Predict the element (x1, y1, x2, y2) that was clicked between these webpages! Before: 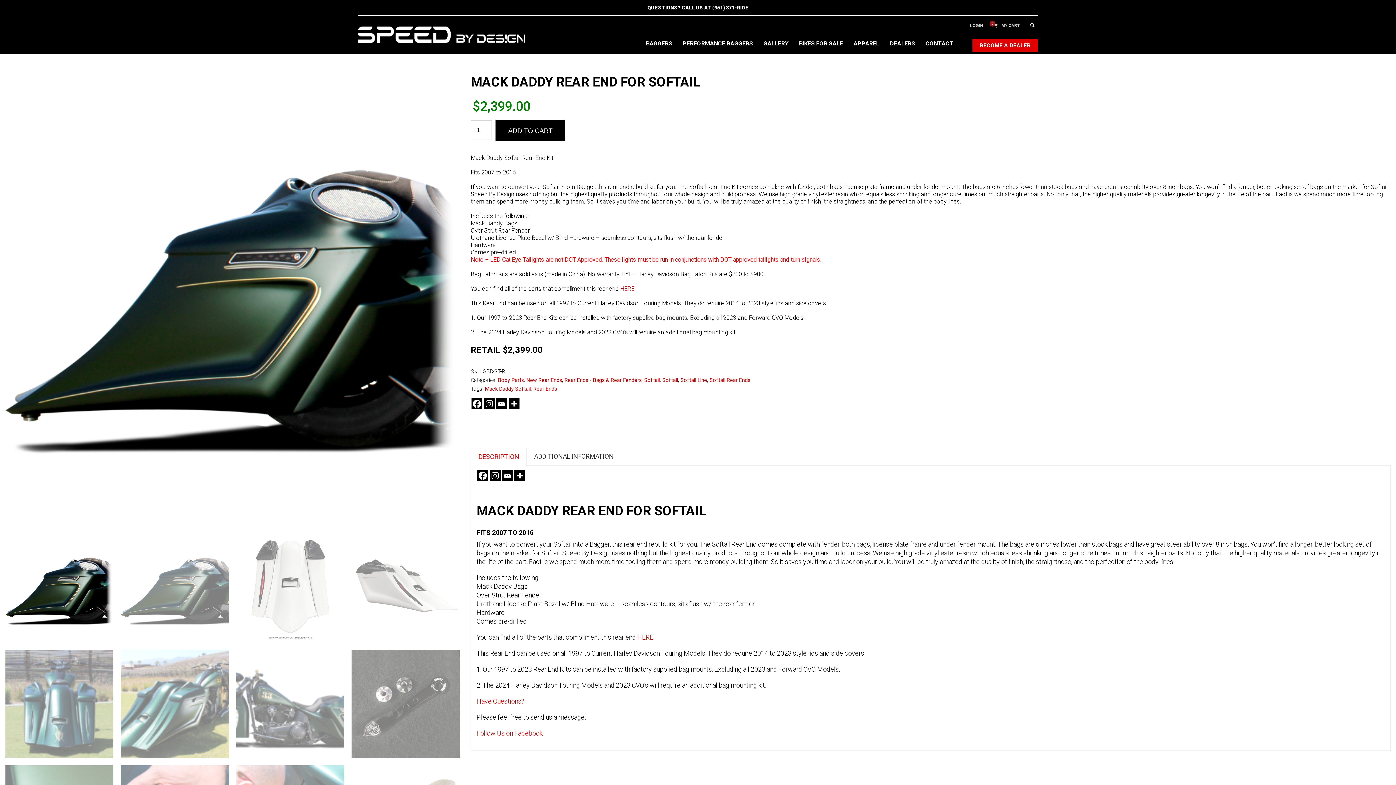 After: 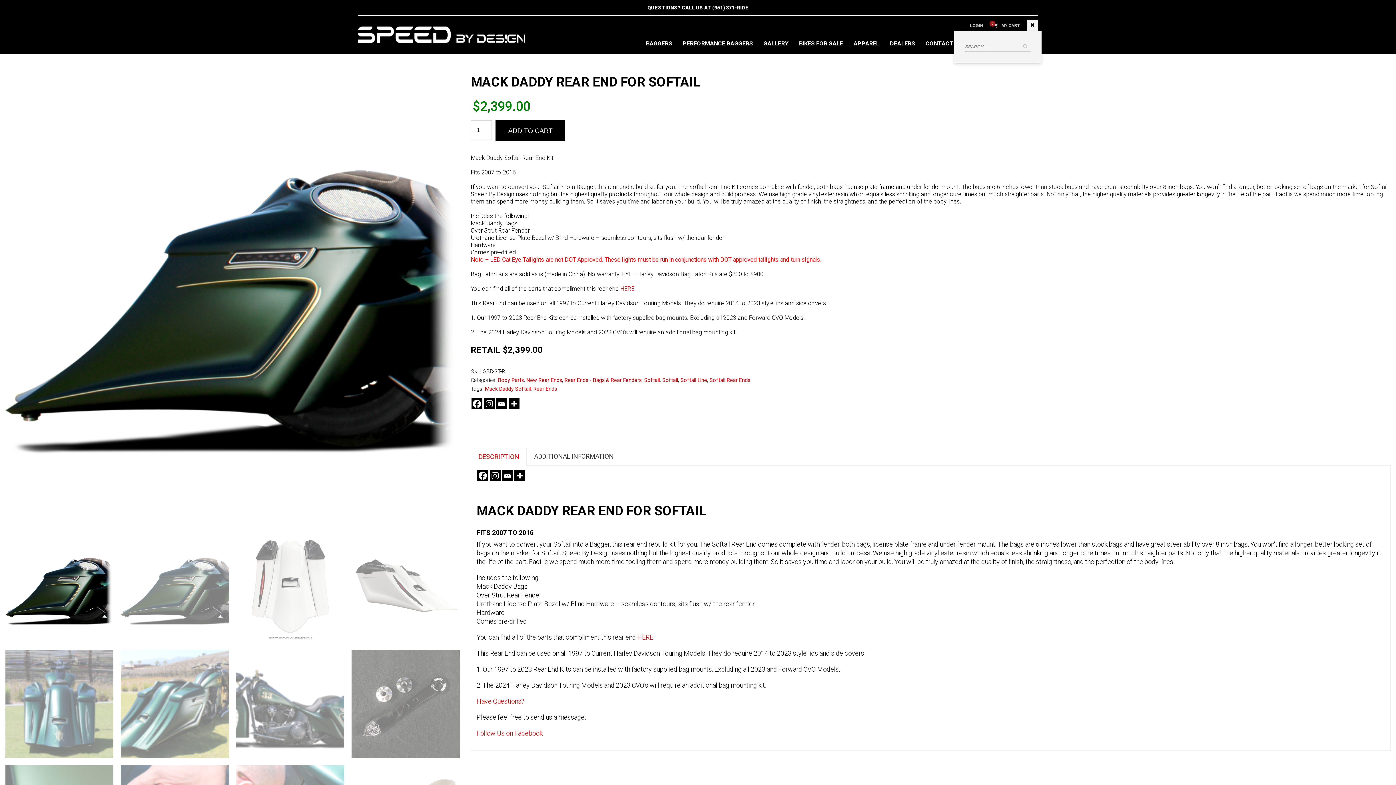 Action: bbox: (1027, 20, 1038, 30)